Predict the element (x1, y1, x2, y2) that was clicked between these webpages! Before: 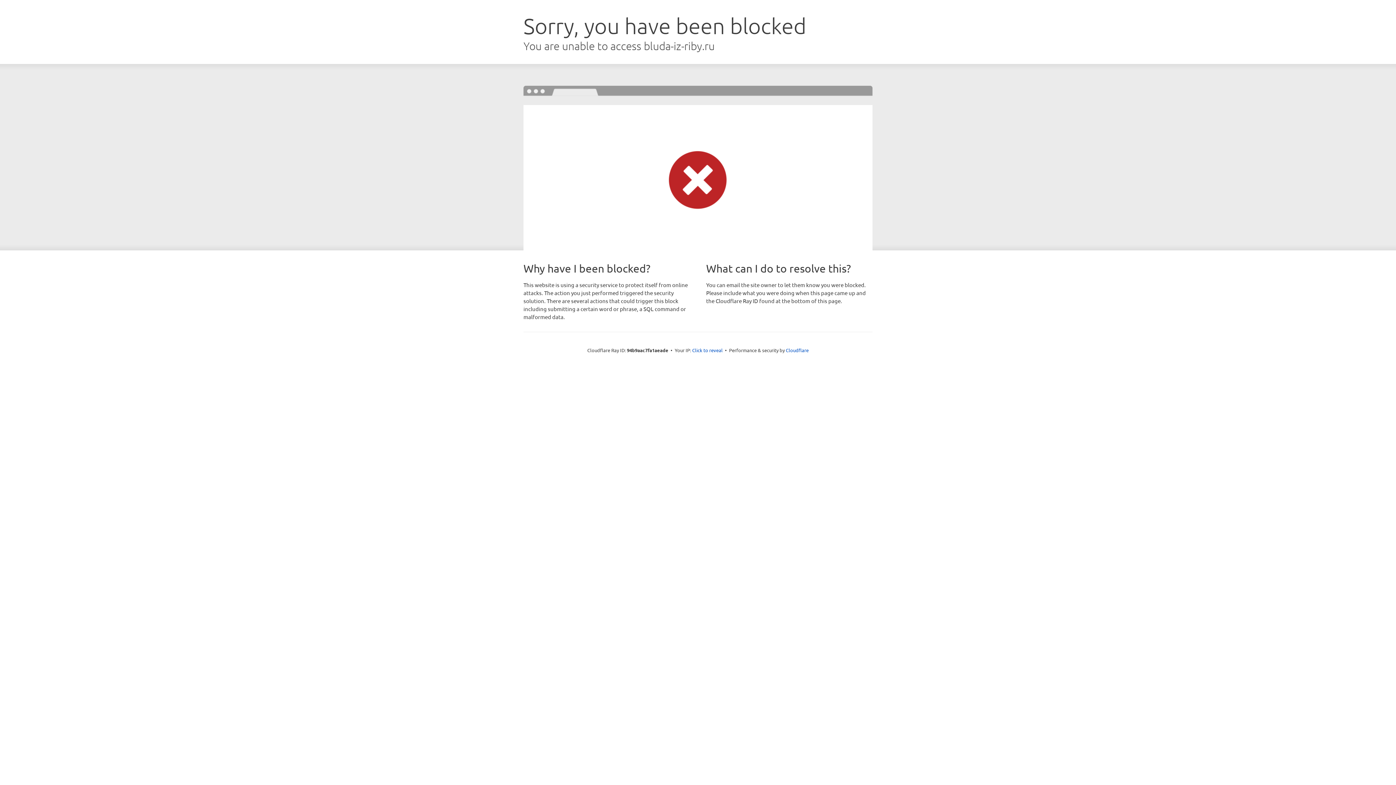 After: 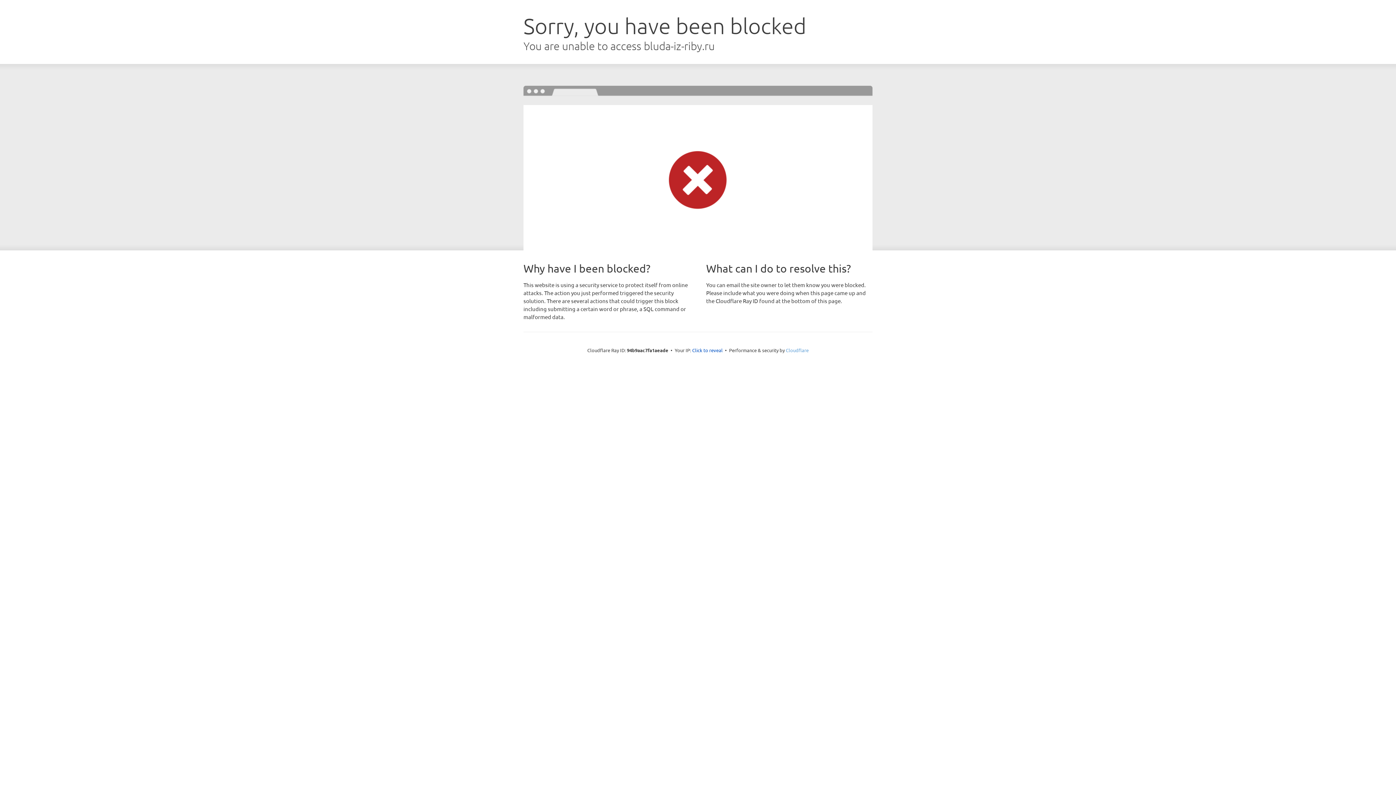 Action: label: Cloudflare bbox: (786, 347, 808, 353)